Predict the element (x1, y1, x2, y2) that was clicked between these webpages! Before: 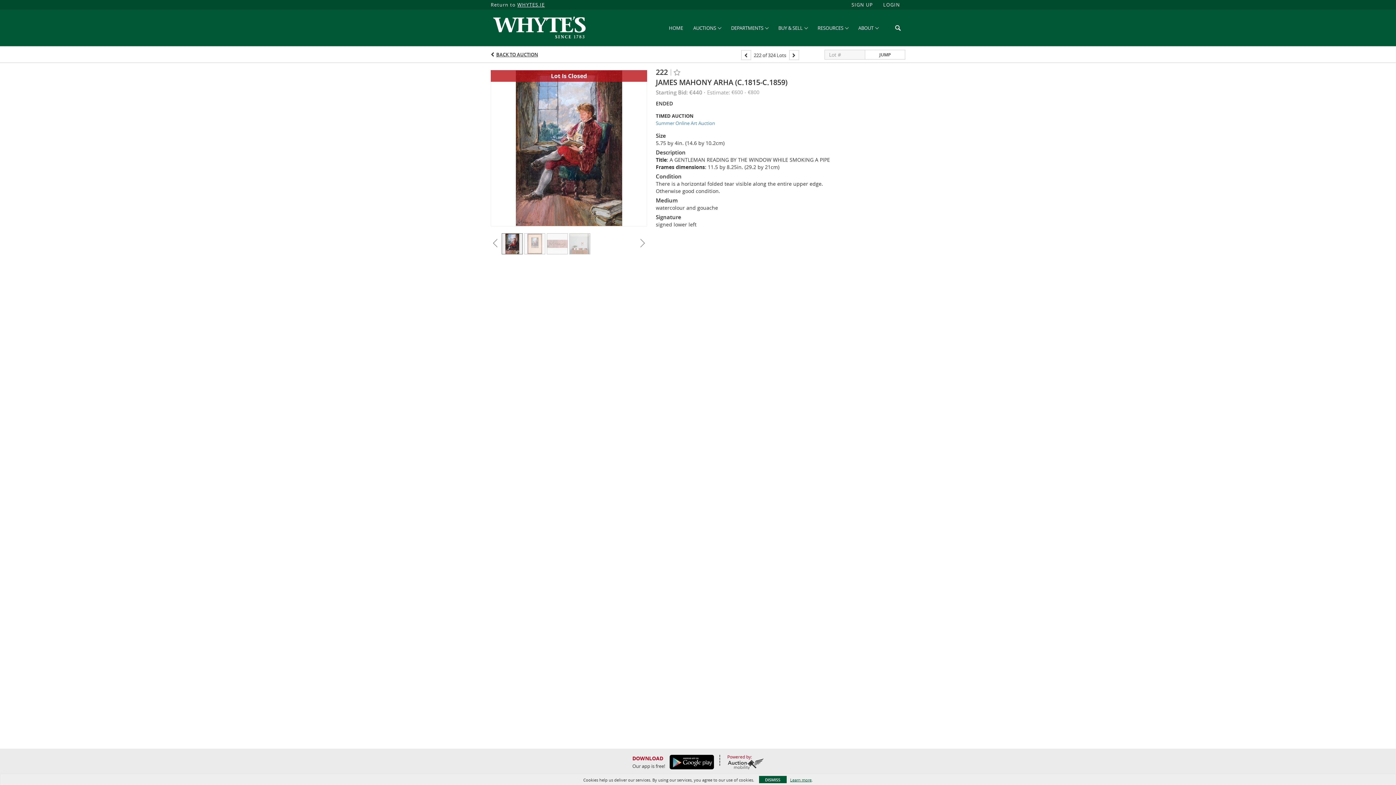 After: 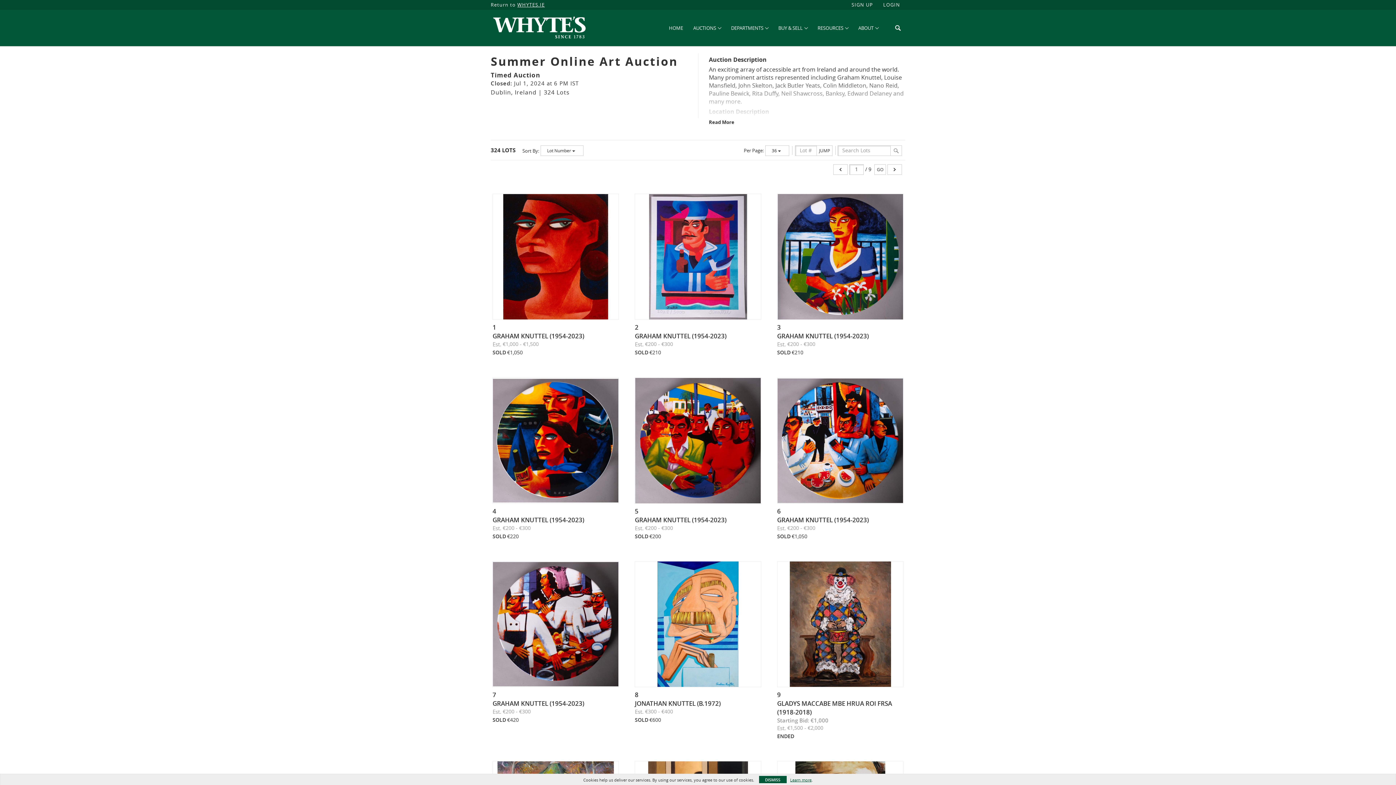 Action: bbox: (656, 120, 832, 126) label: Summer Online Art Auction